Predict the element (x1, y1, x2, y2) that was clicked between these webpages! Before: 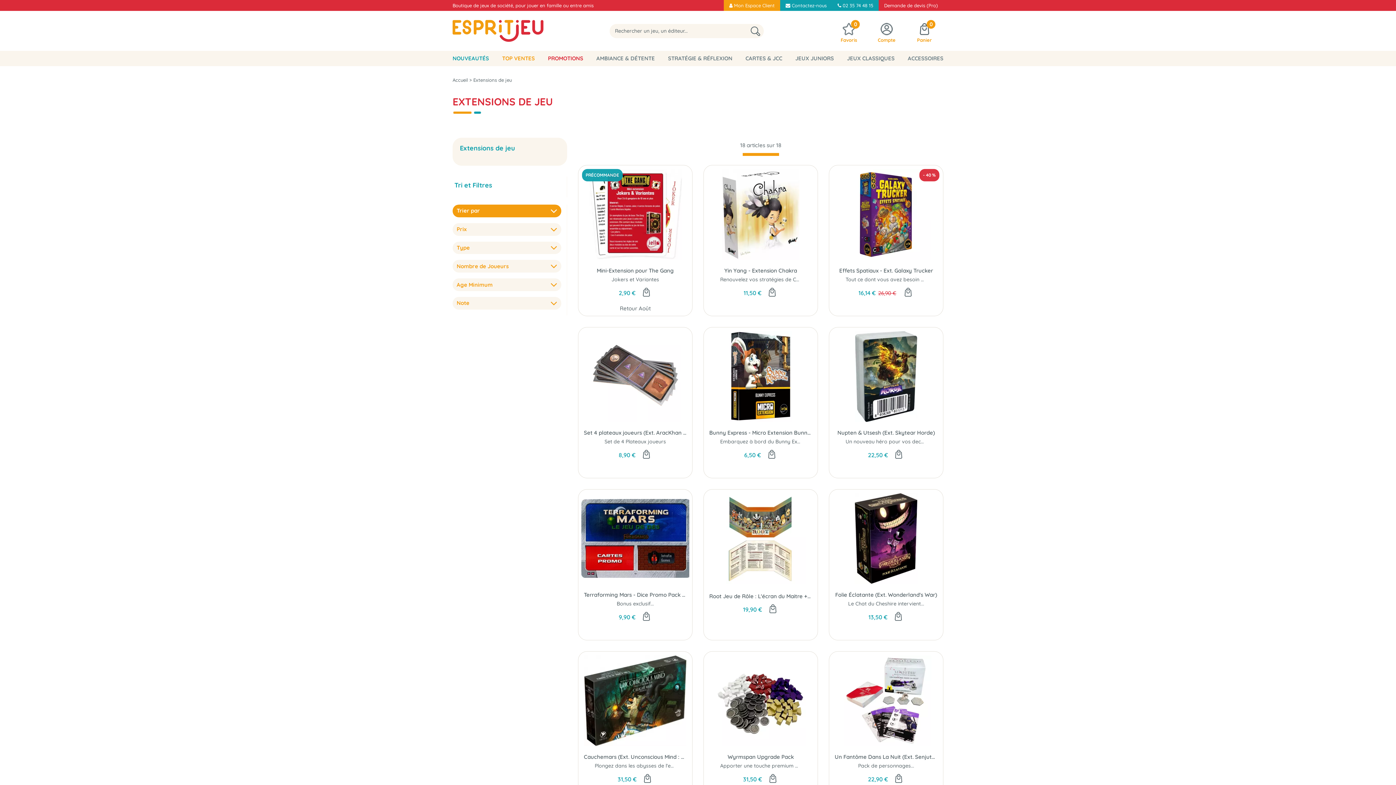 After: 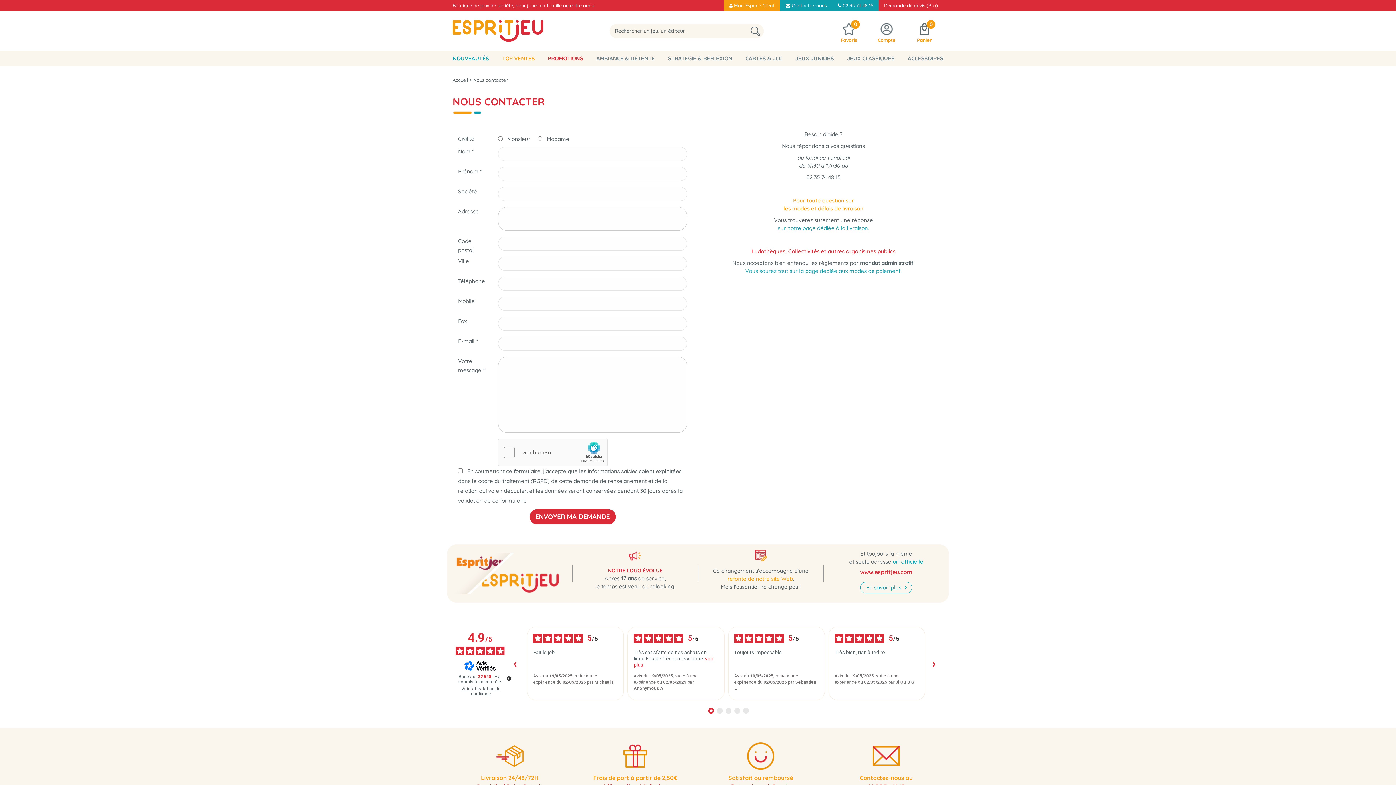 Action: bbox: (837, 0, 873, 10) label:  02 35 74 48 15